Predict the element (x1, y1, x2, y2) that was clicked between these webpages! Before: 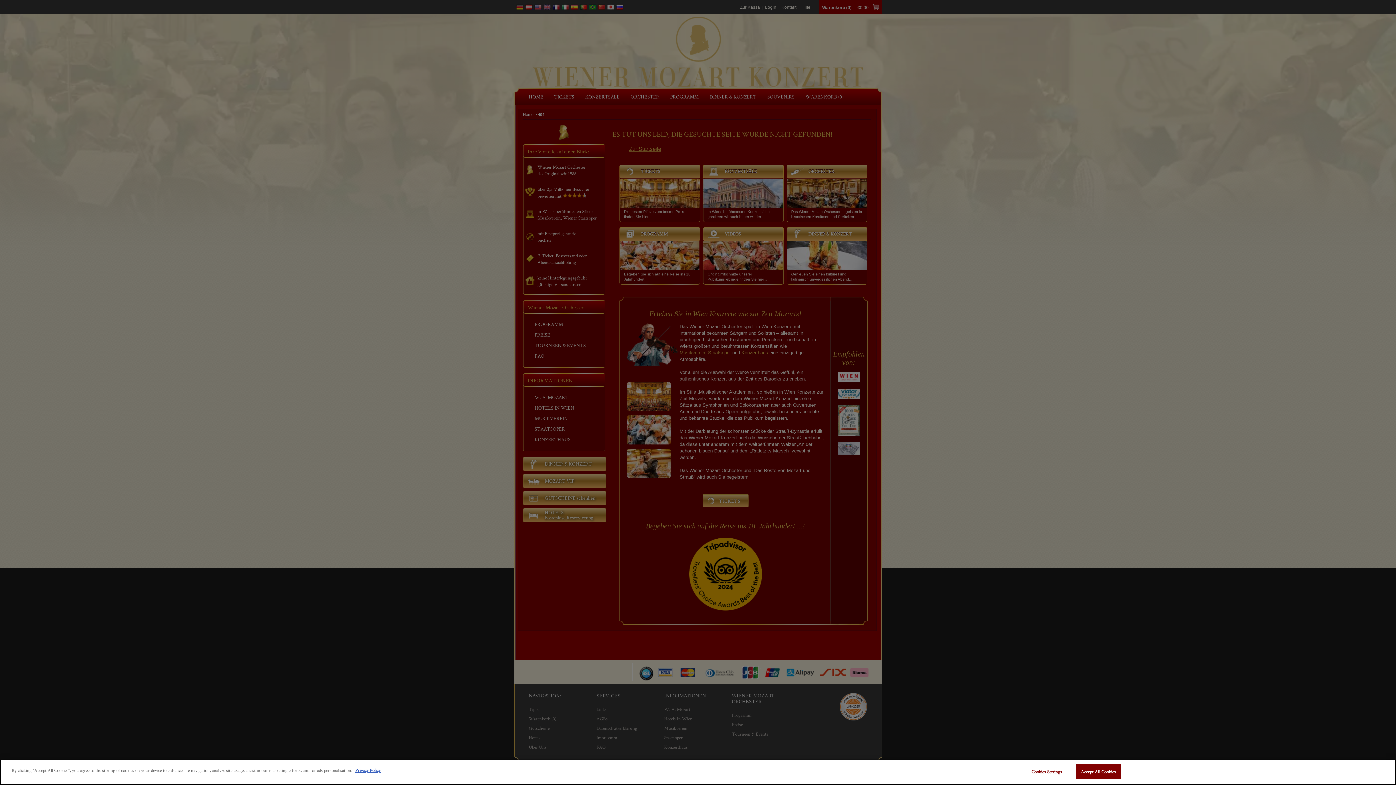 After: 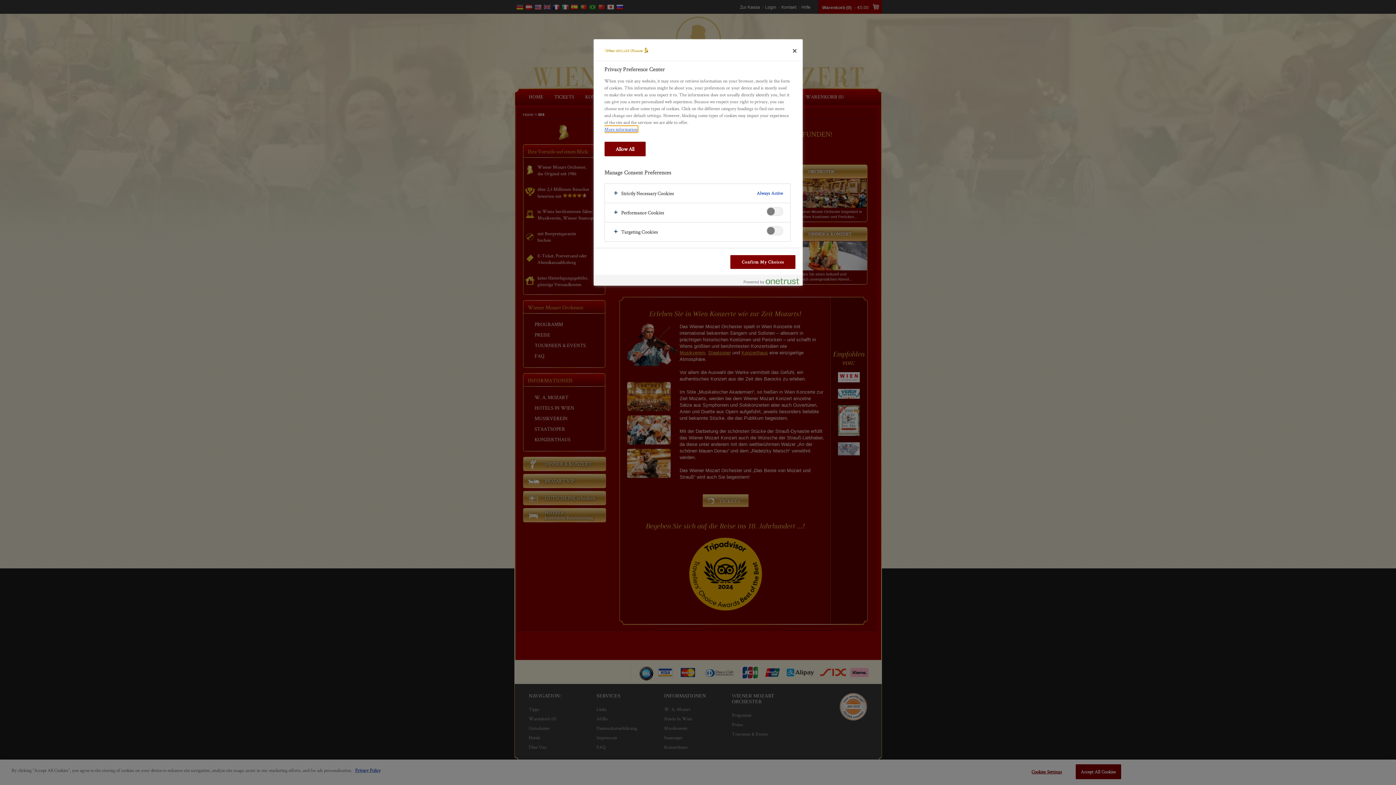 Action: bbox: (1024, 765, 1069, 779) label: Cookies Settings